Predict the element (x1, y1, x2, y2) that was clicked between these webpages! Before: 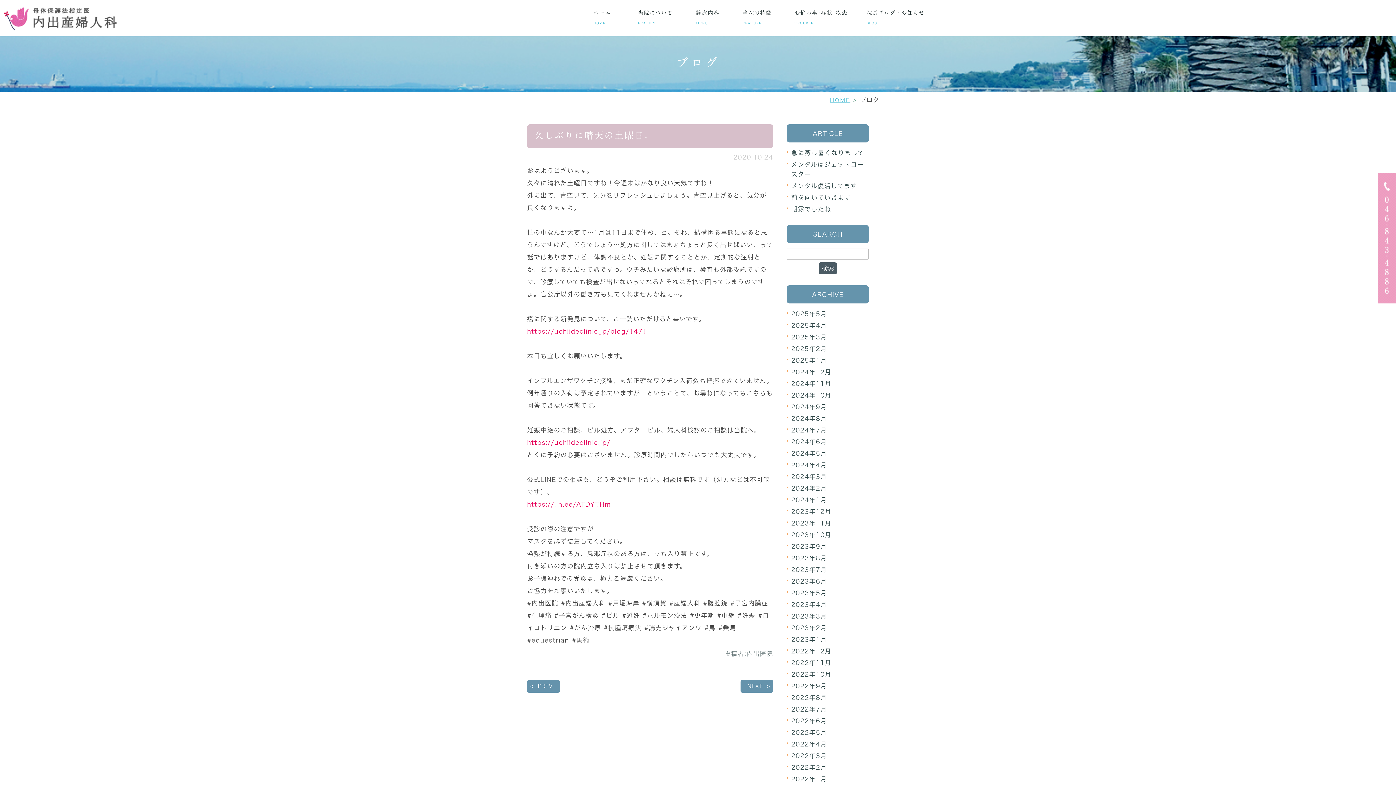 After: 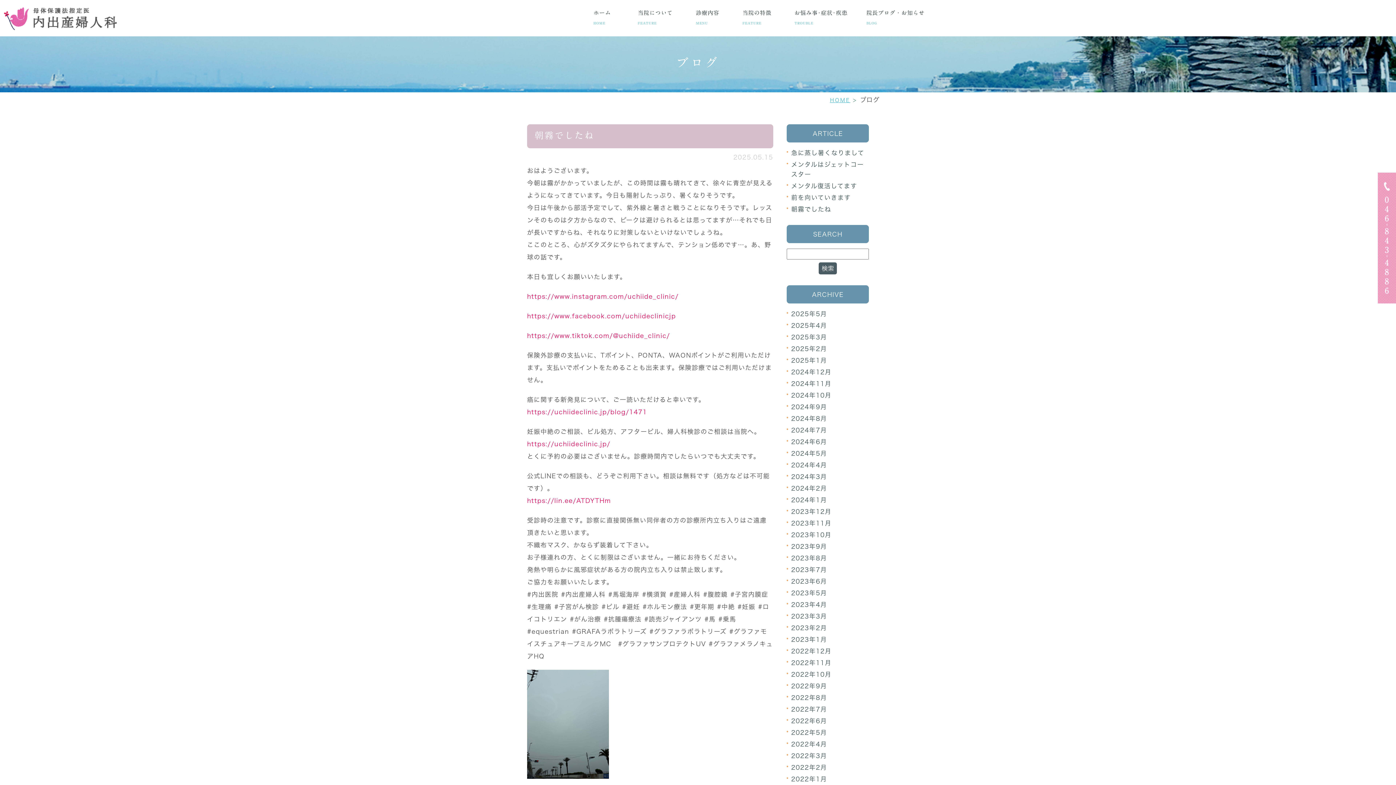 Action: bbox: (791, 206, 831, 212) label: 朝霧でしたね